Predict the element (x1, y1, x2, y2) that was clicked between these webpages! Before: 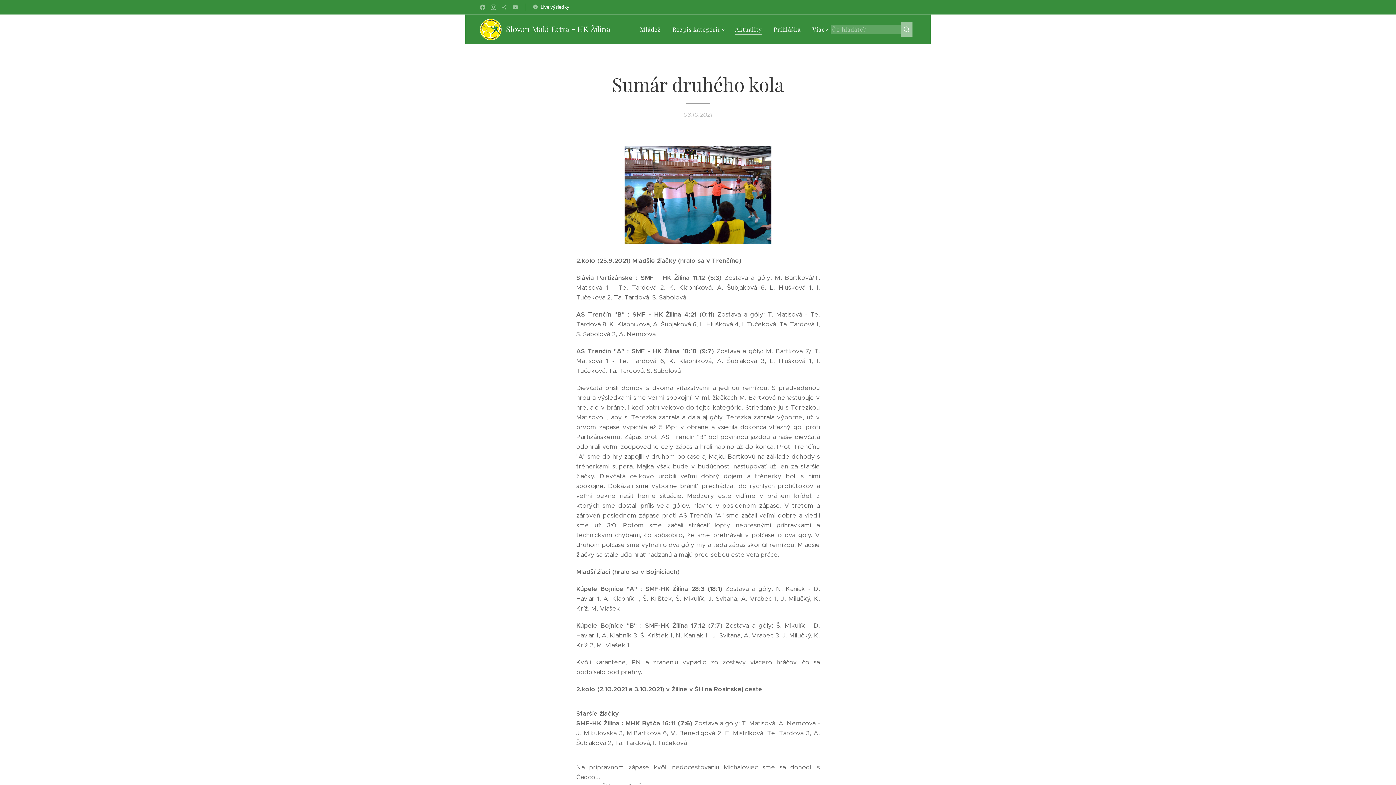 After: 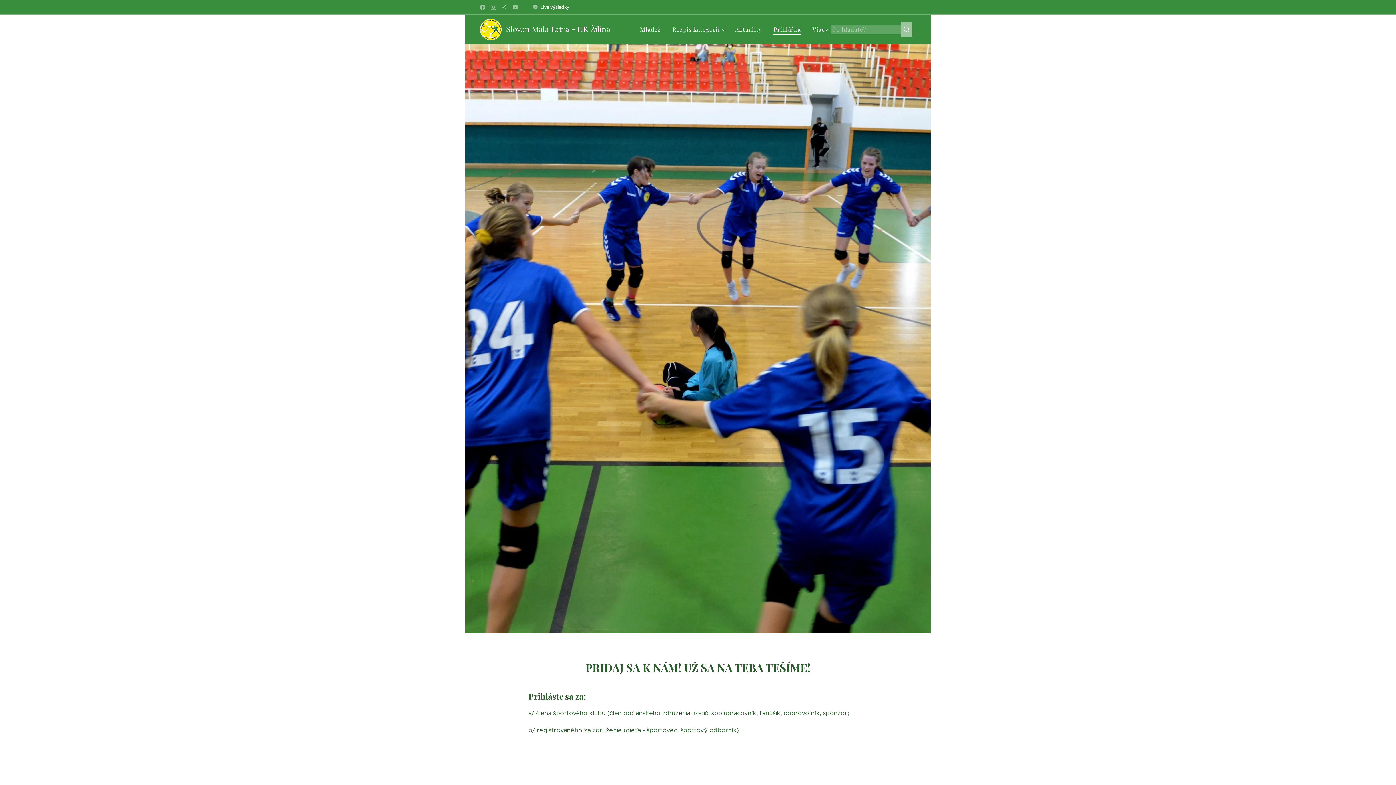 Action: bbox: (767, 20, 806, 38) label: Prihláška